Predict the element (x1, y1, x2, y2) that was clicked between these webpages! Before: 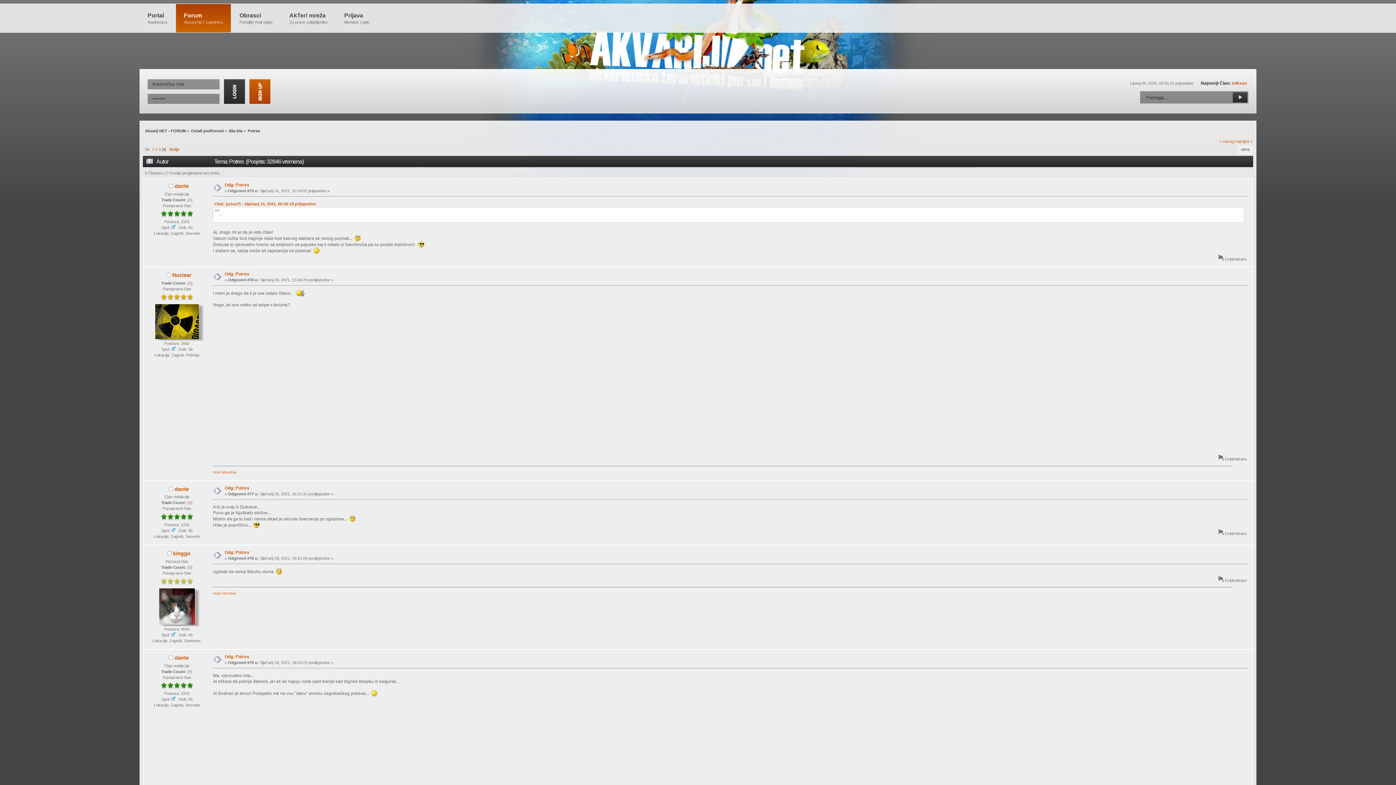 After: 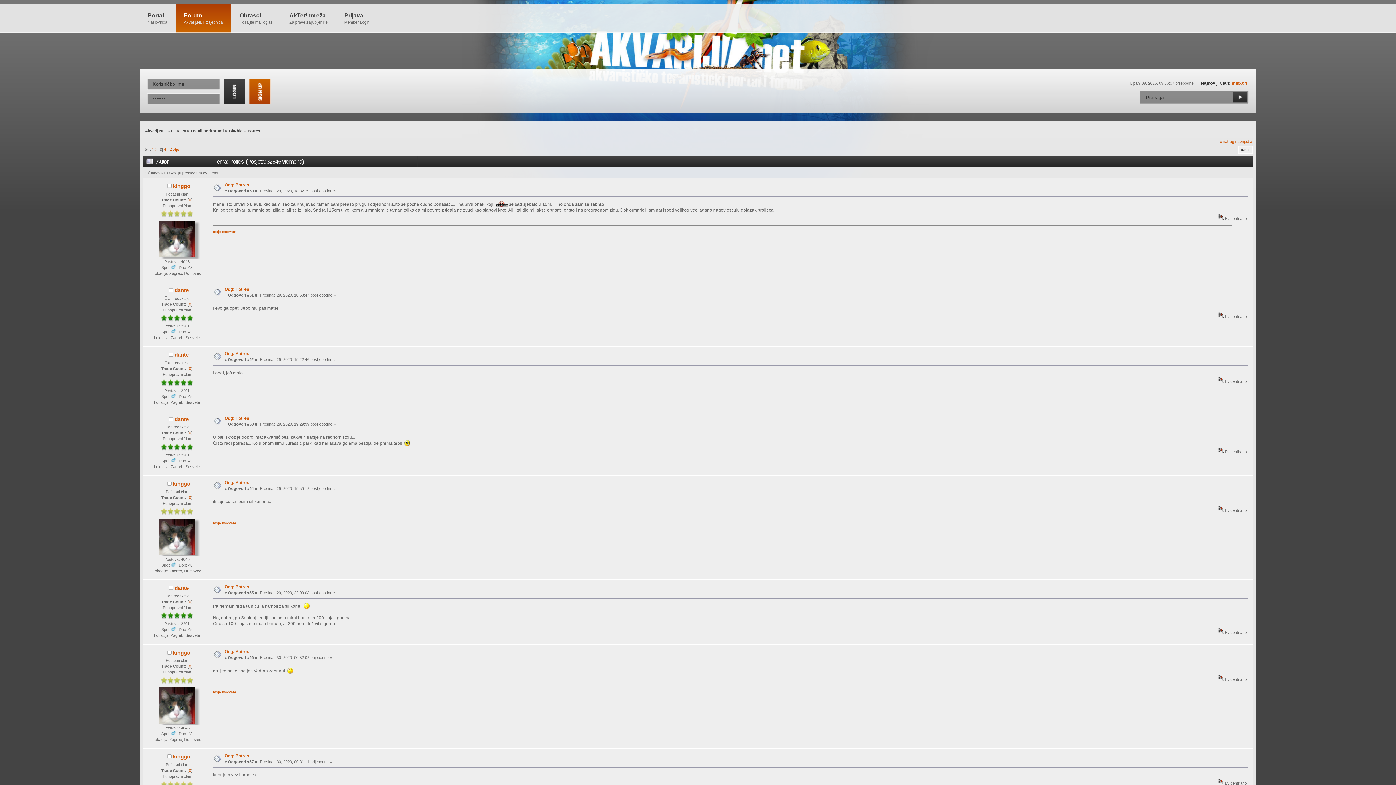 Action: label: 3 bbox: (158, 147, 160, 151)